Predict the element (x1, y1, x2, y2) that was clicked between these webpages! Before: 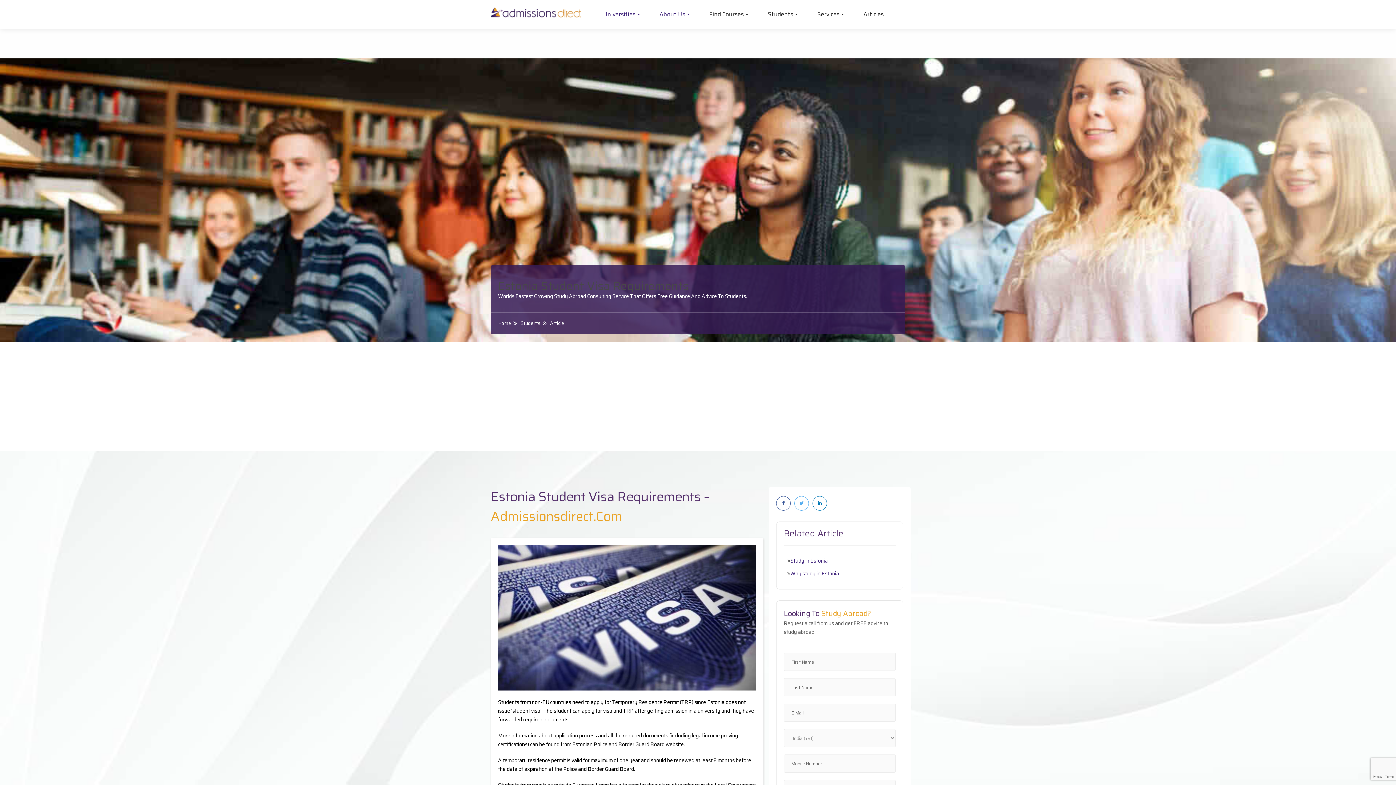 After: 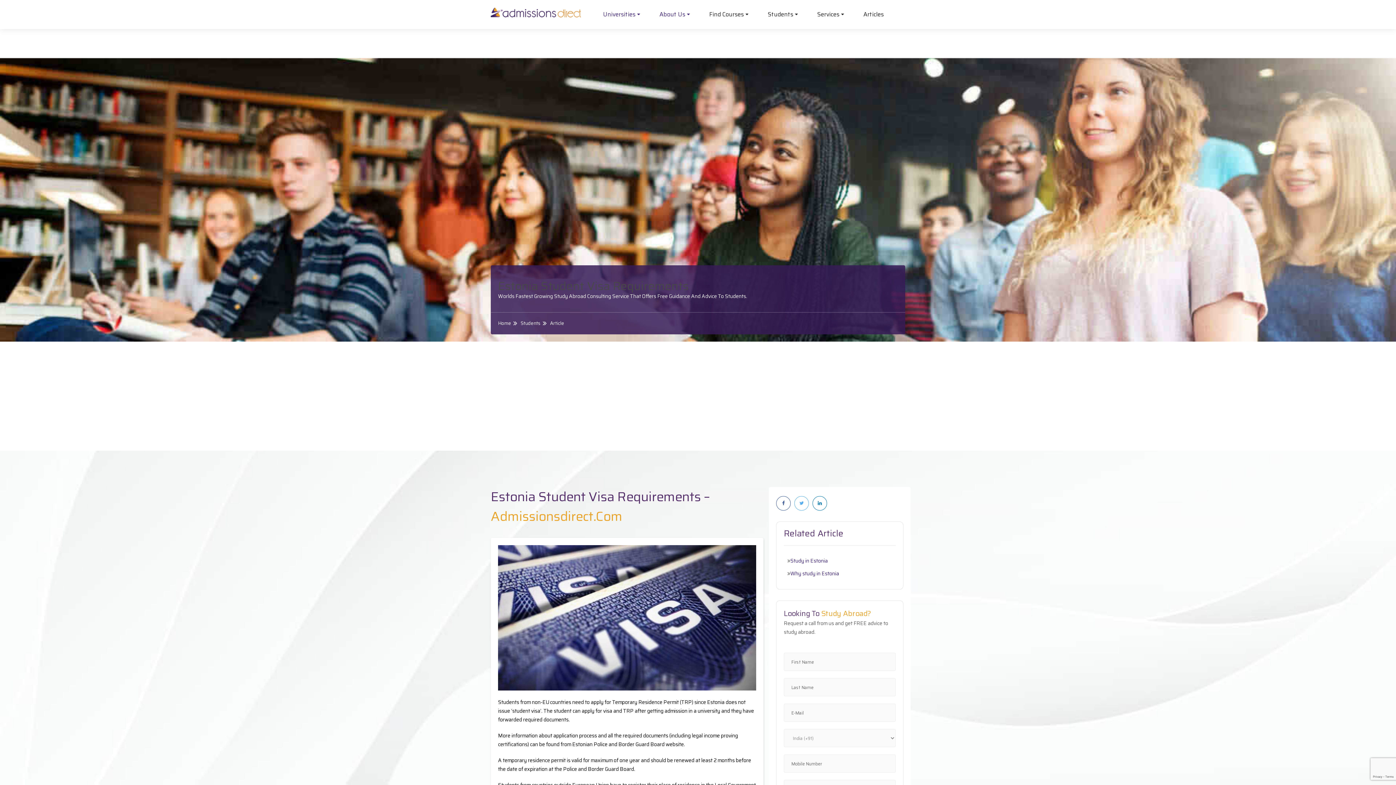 Action: label: Estonia Student Visa Requirements bbox: (498, 277, 688, 295)